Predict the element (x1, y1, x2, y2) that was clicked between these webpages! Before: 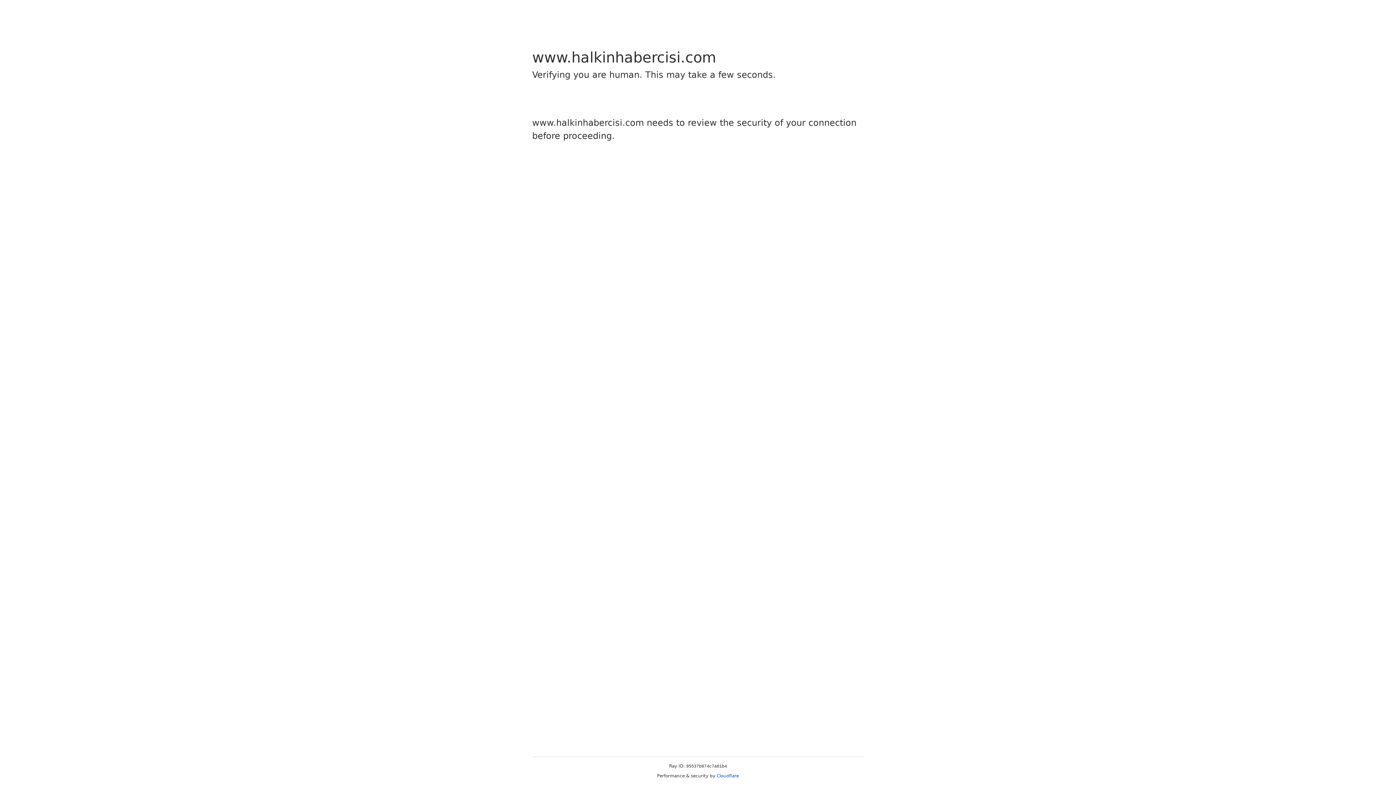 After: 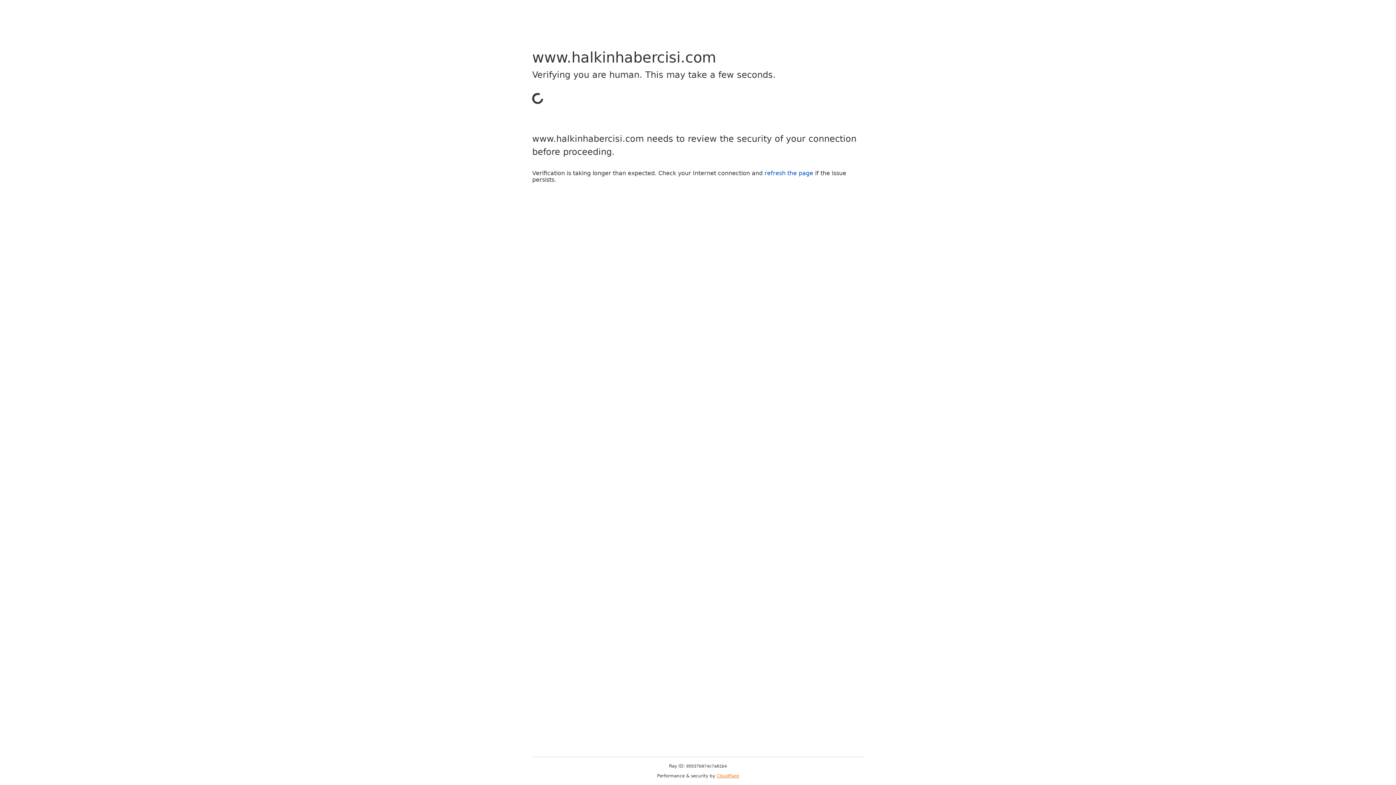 Action: bbox: (716, 773, 739, 778) label: Cloudflare